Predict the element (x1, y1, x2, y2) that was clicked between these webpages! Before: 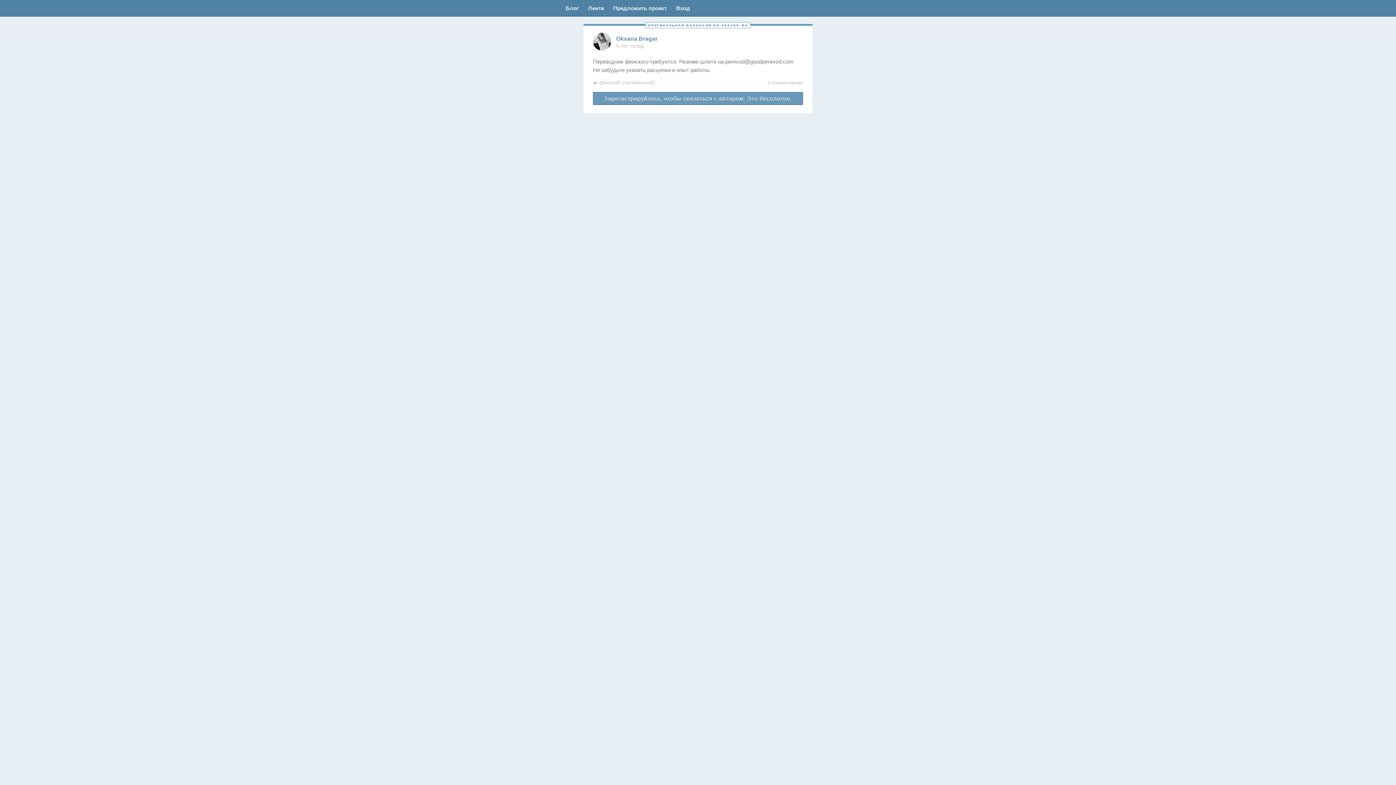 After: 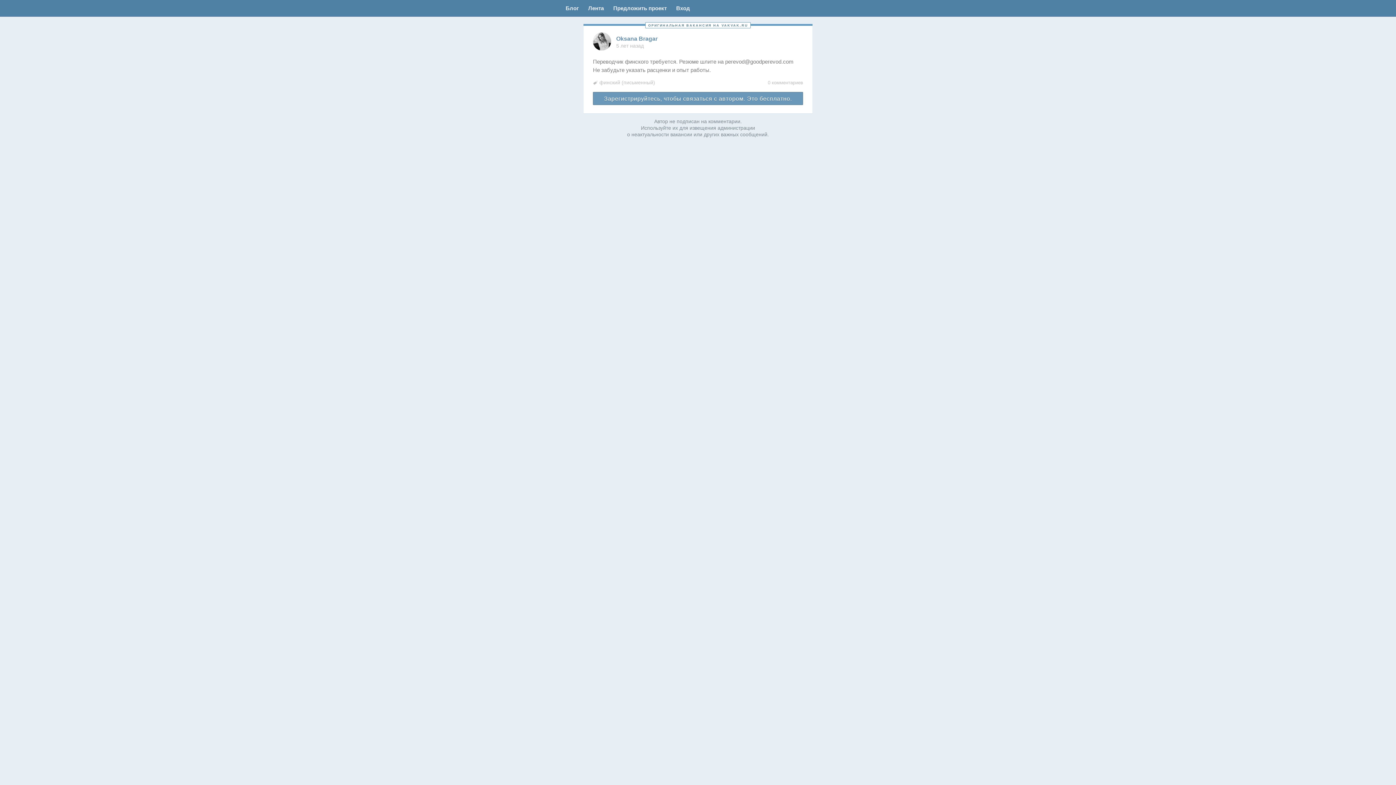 Action: label: 0 комментариев bbox: (768, 80, 803, 85)